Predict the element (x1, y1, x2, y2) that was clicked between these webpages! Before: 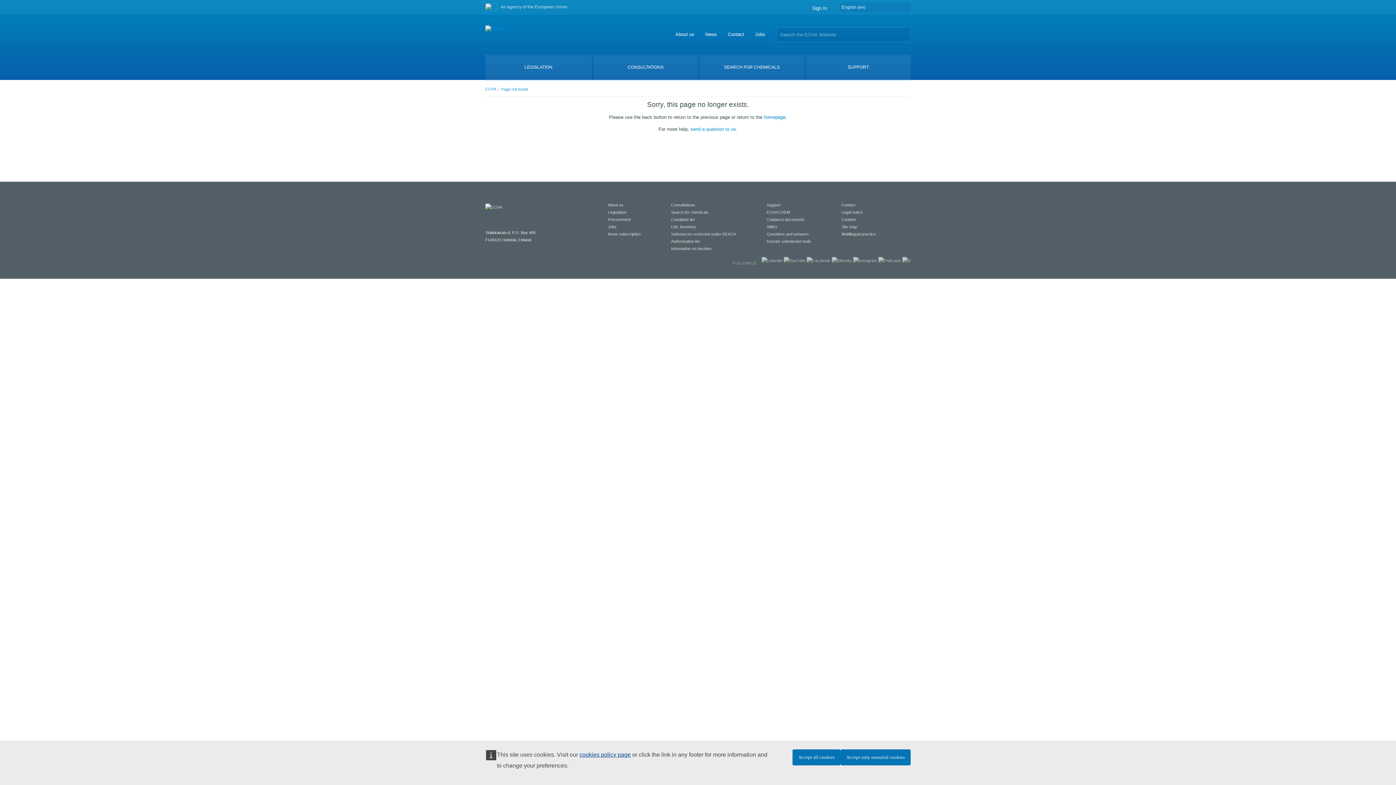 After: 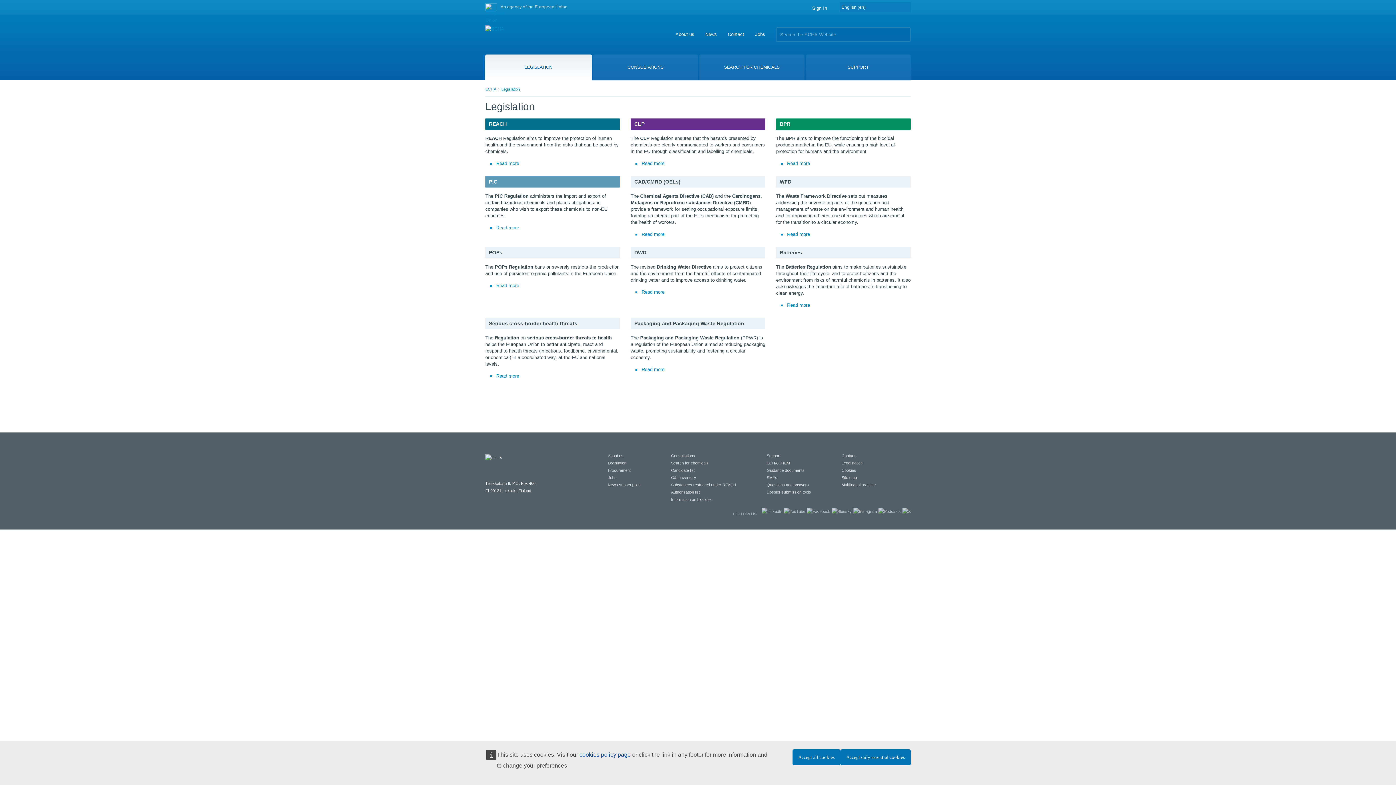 Action: bbox: (485, 54, 591, 80) label: LEGISLATION